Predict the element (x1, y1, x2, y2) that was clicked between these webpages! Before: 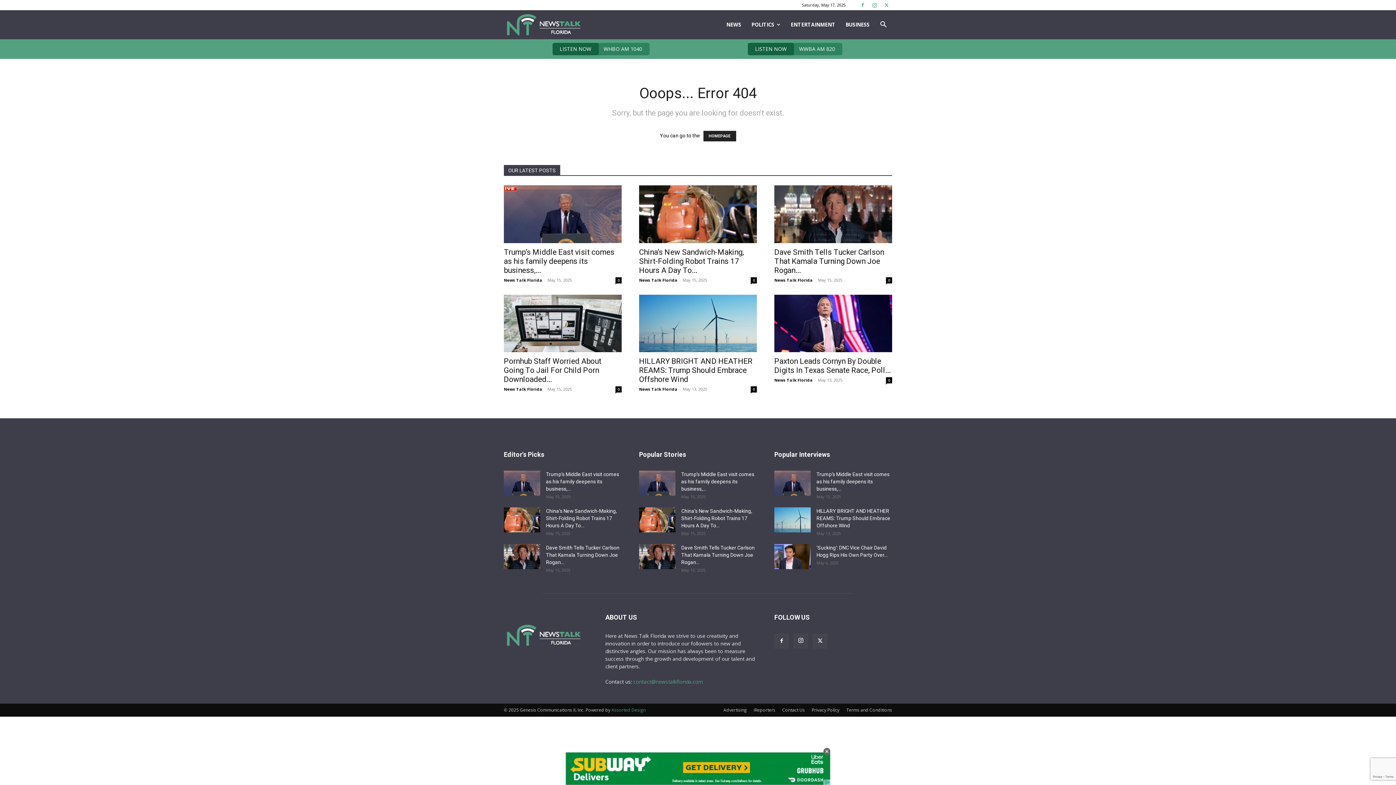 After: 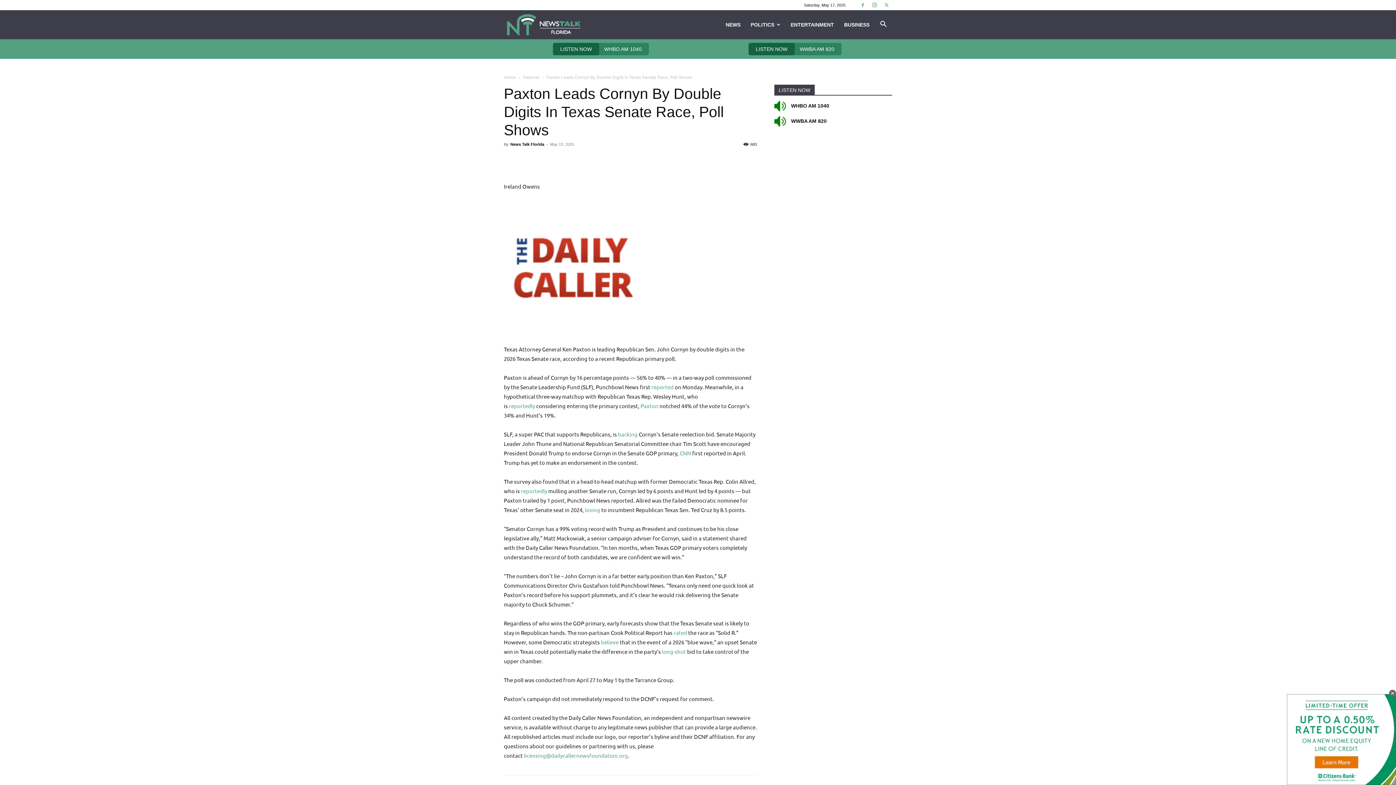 Action: bbox: (774, 294, 892, 352)